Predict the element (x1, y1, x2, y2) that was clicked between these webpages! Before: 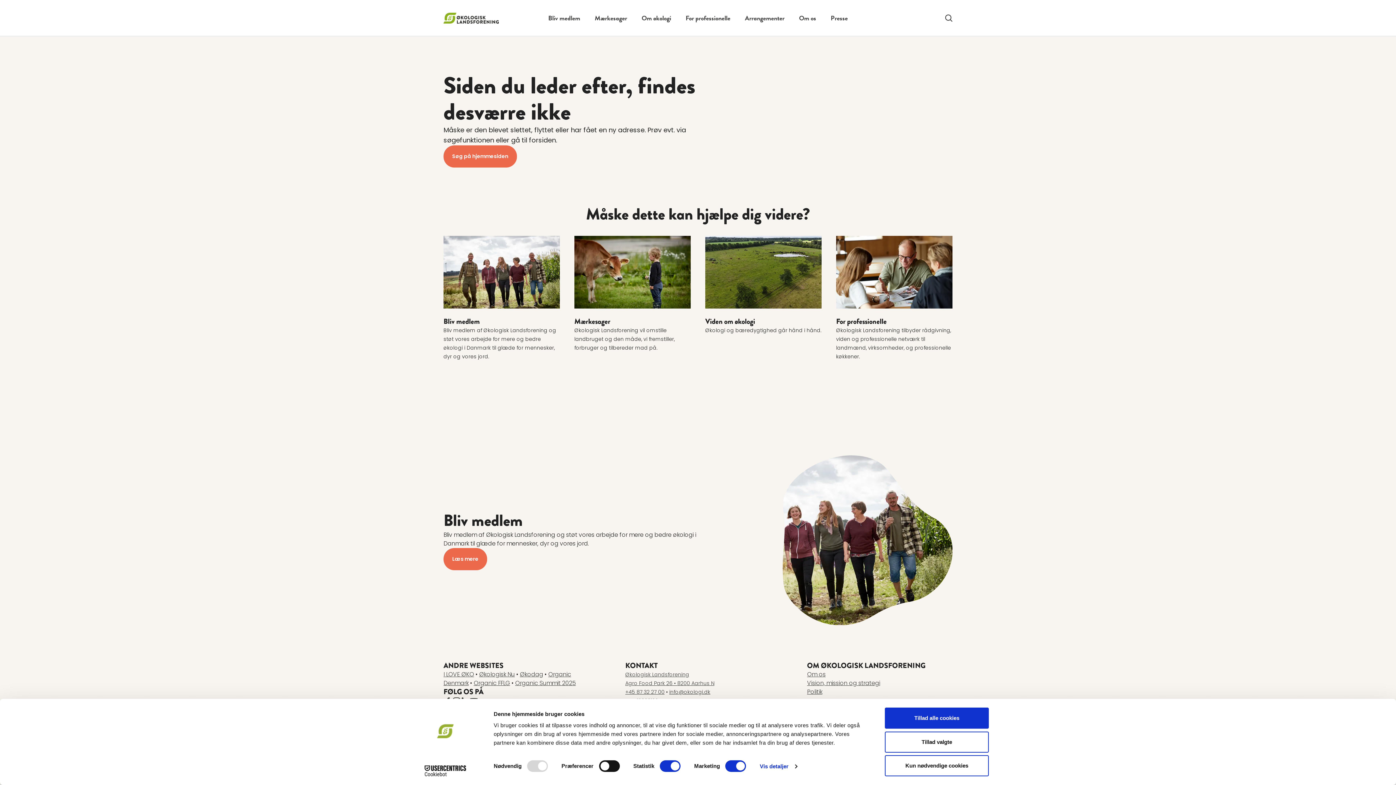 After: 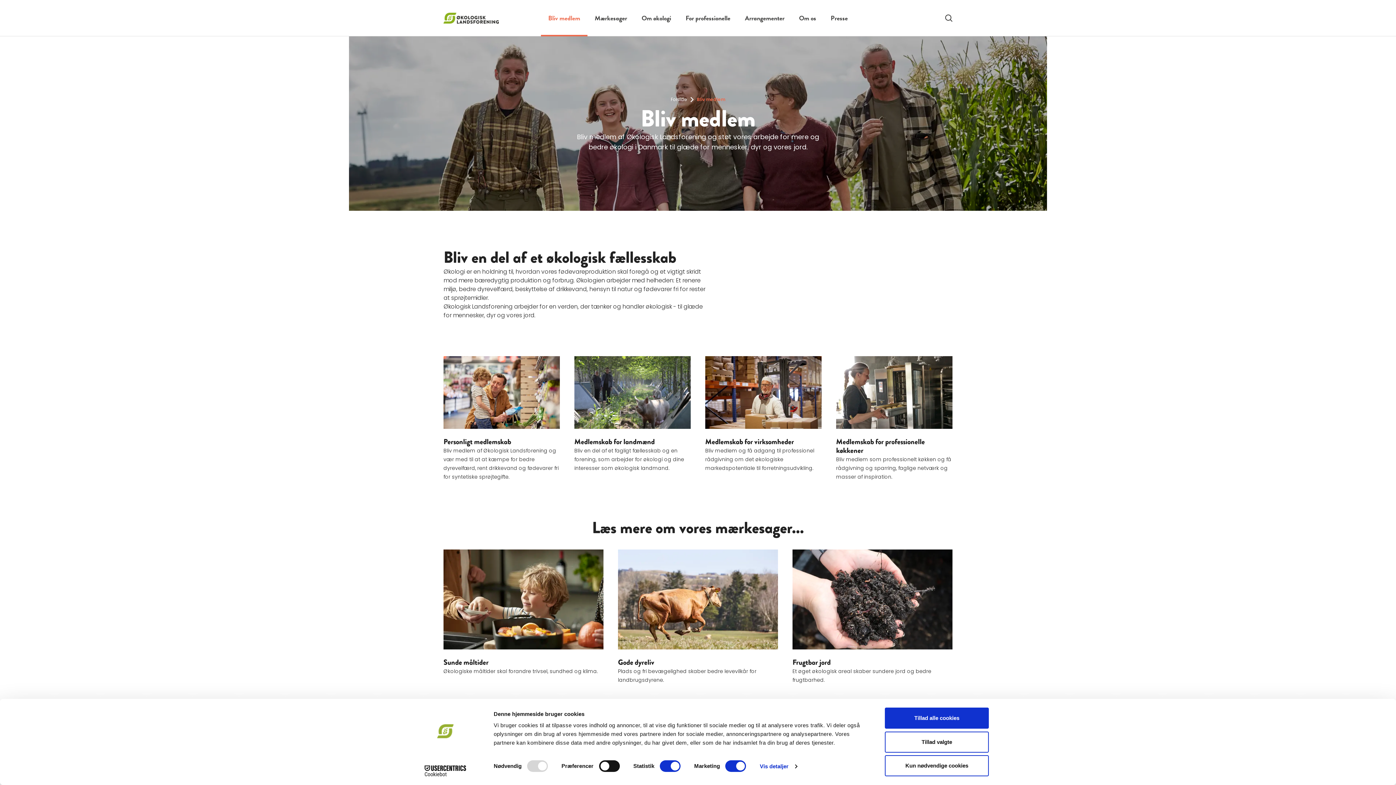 Action: label: Læs mere om Bliv medlem bbox: (443, 236, 560, 361)